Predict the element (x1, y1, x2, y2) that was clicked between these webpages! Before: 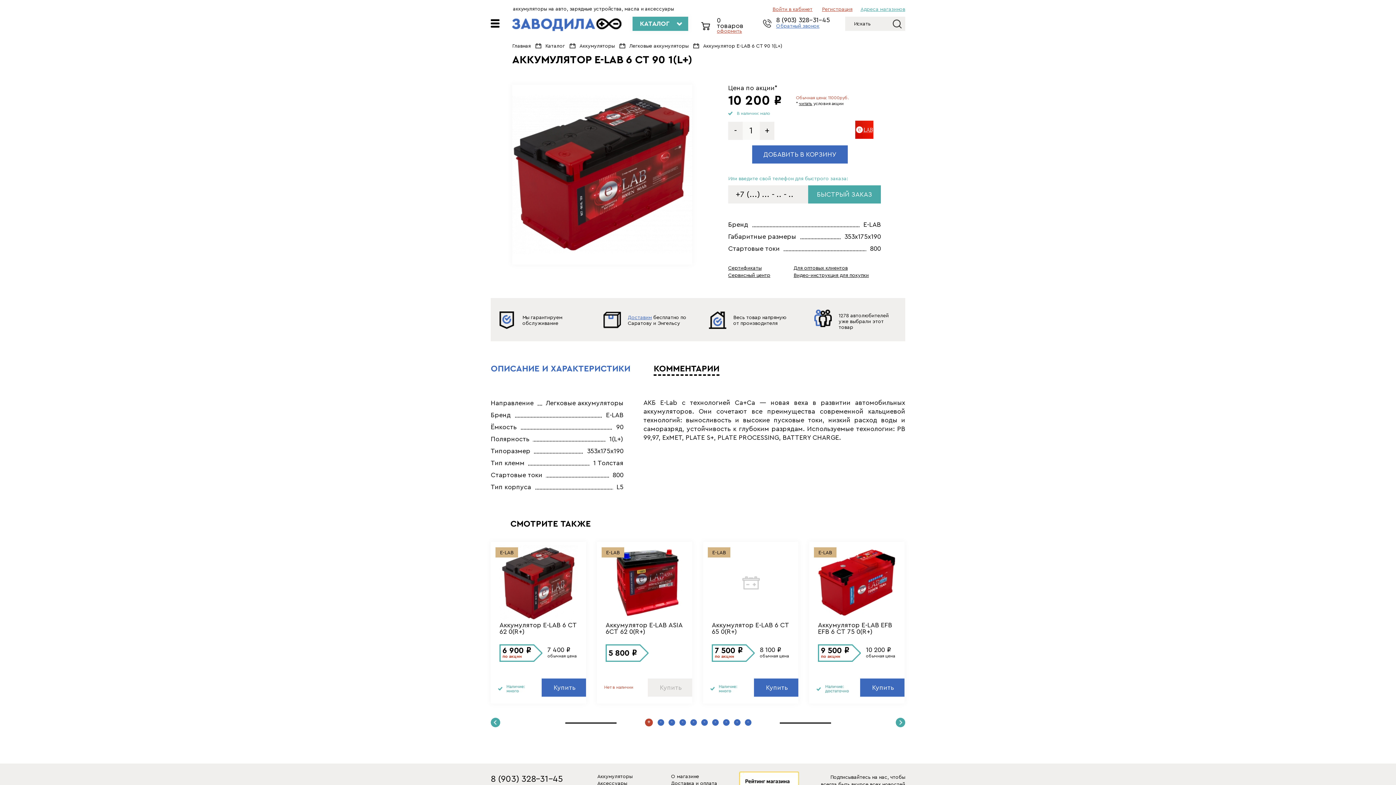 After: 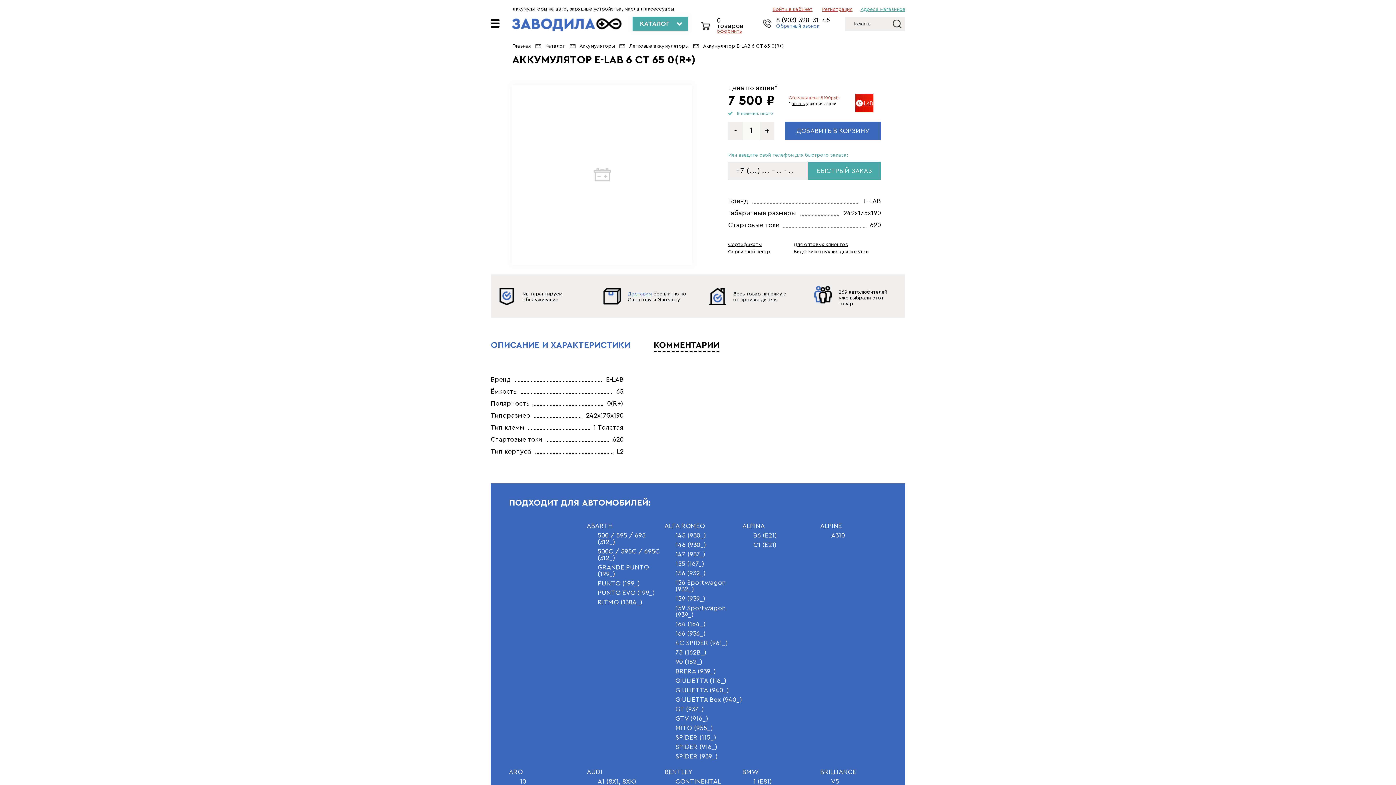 Action: bbox: (703, 542, 798, 674) label: Аккумулятор E-LAB 6 СТ 65 0(R+)
7 500
по акции
8 100
обычная цена

